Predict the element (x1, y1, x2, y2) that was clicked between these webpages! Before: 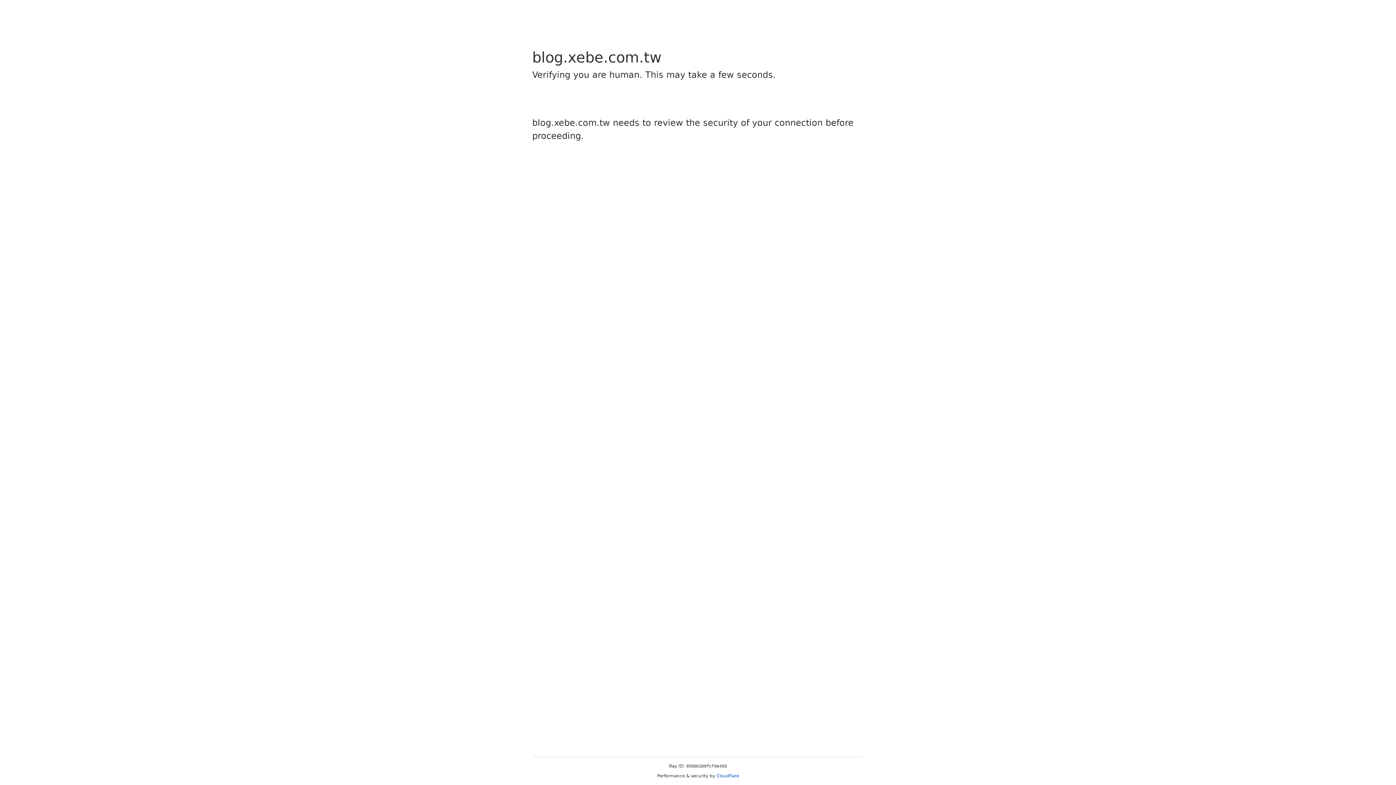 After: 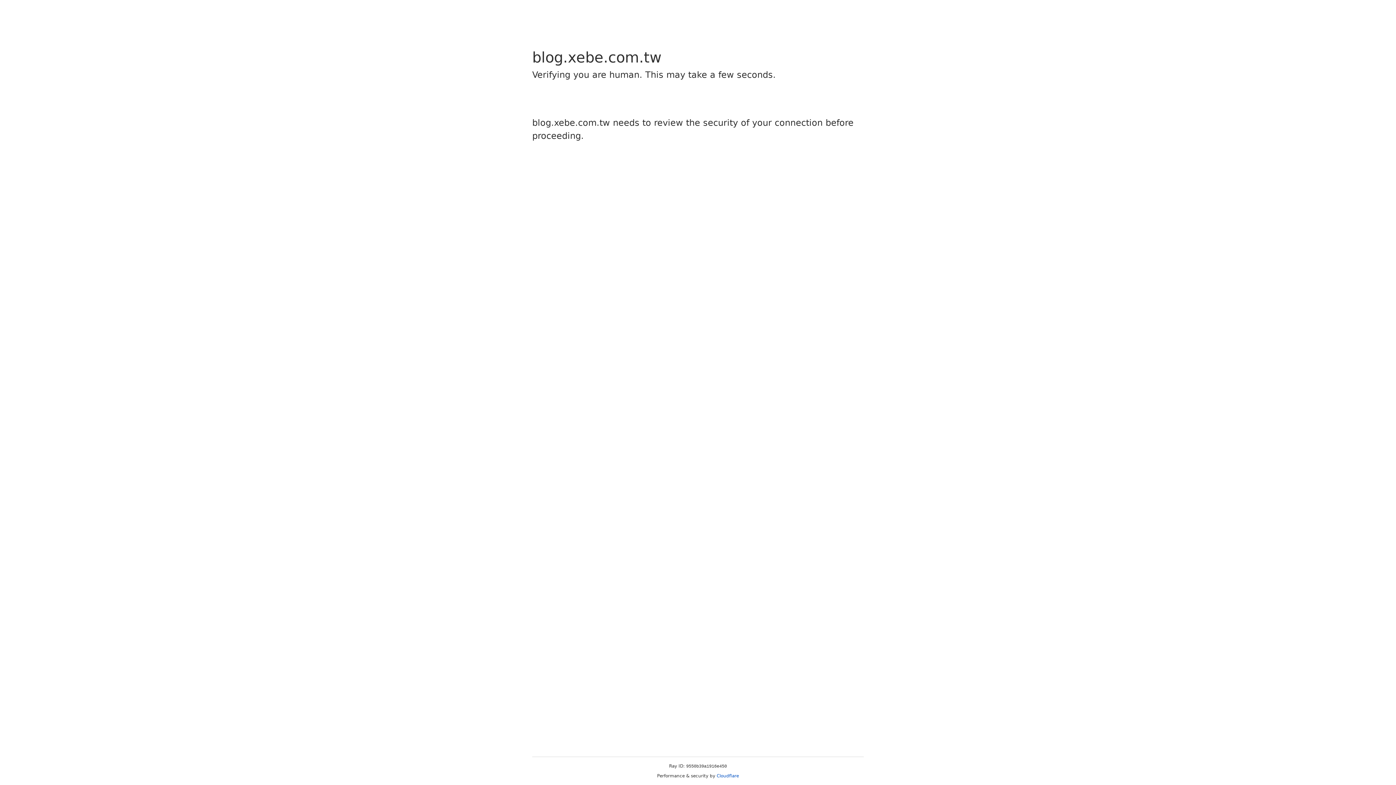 Action: label: Cloudflare bbox: (716, 773, 739, 778)